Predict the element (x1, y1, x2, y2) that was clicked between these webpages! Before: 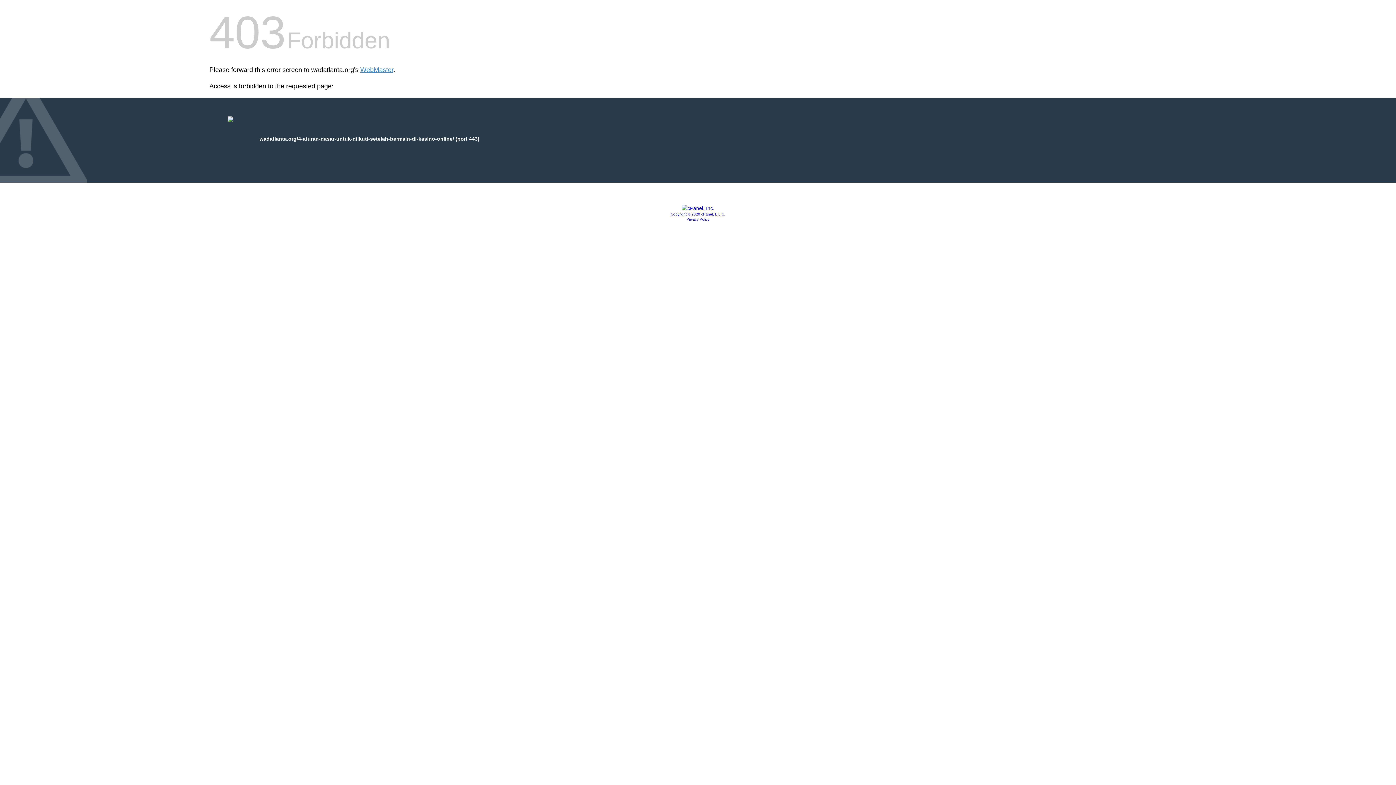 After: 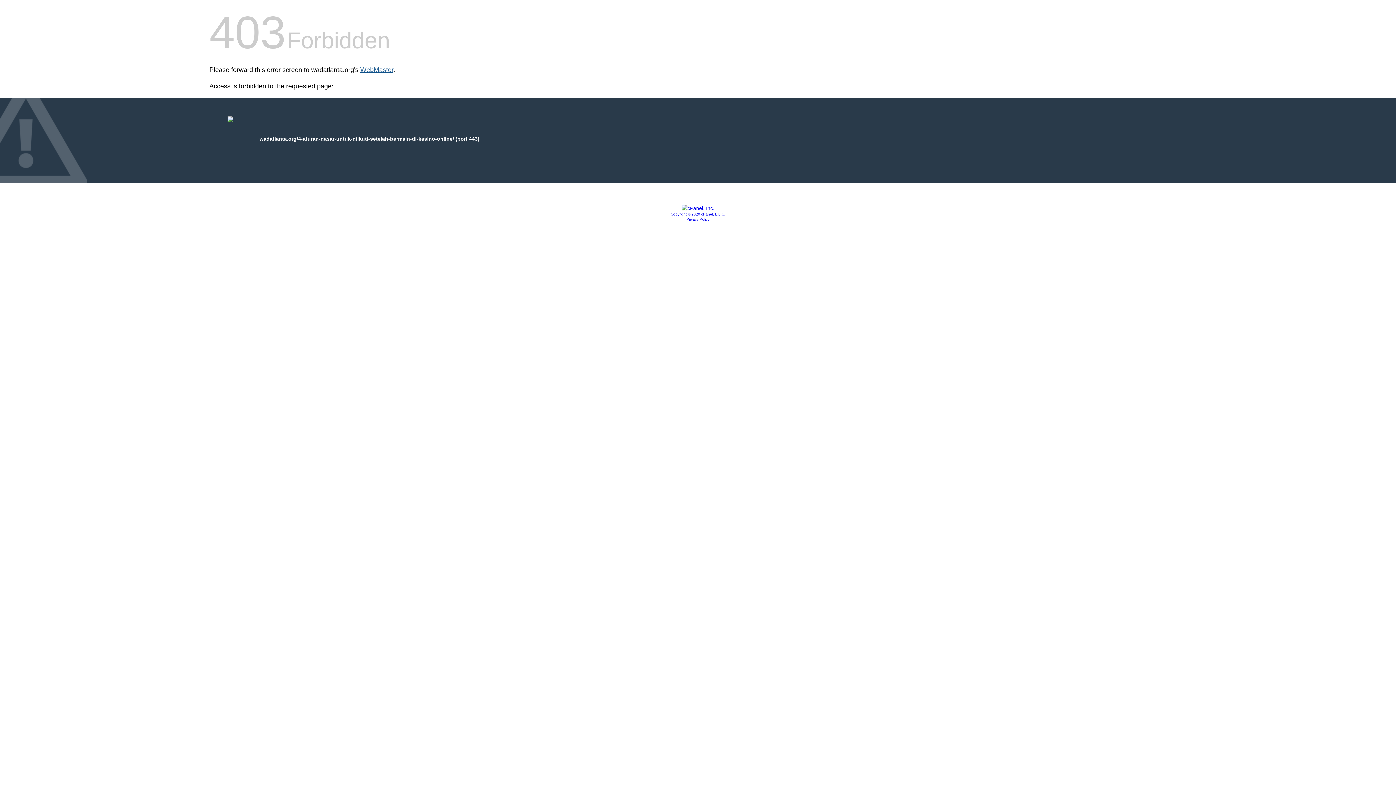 Action: label: WebMaster bbox: (360, 66, 393, 73)